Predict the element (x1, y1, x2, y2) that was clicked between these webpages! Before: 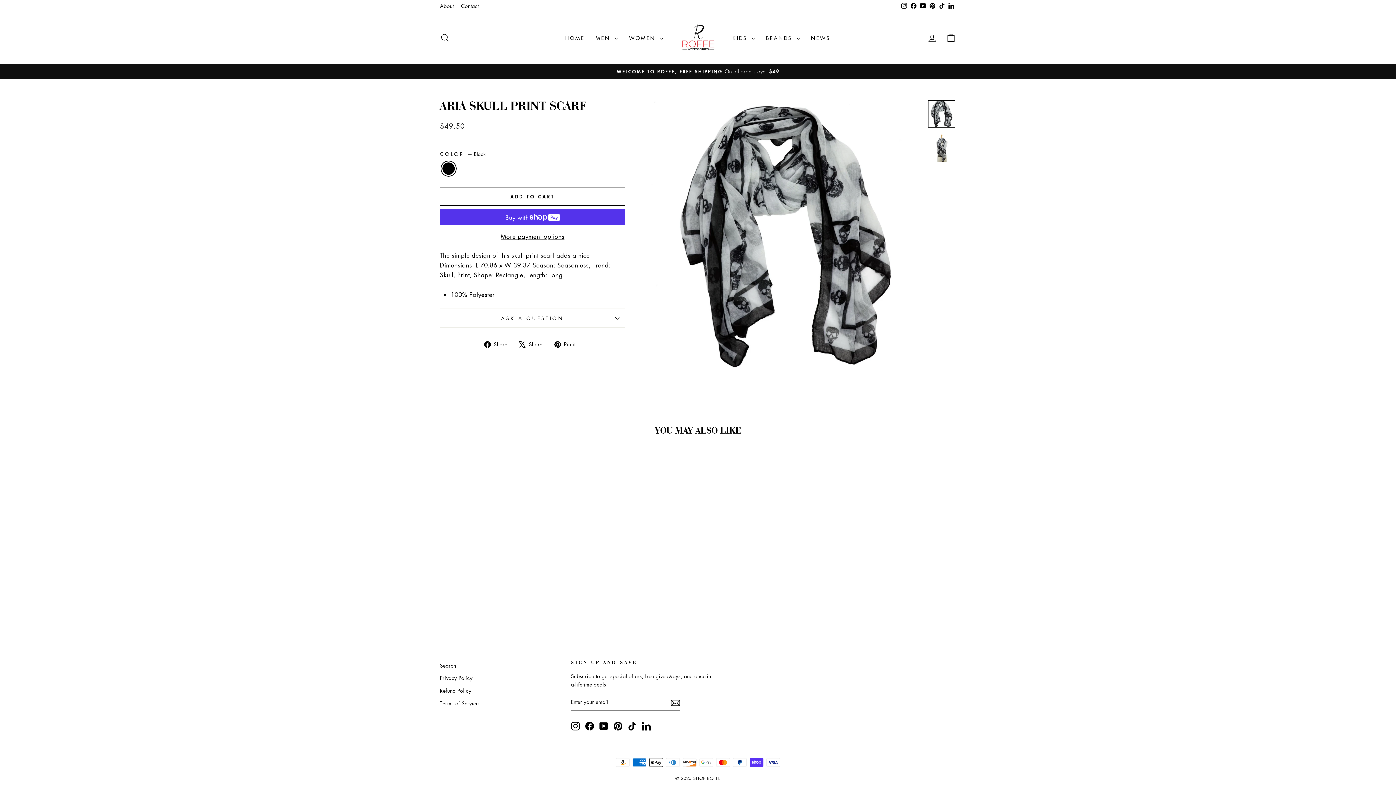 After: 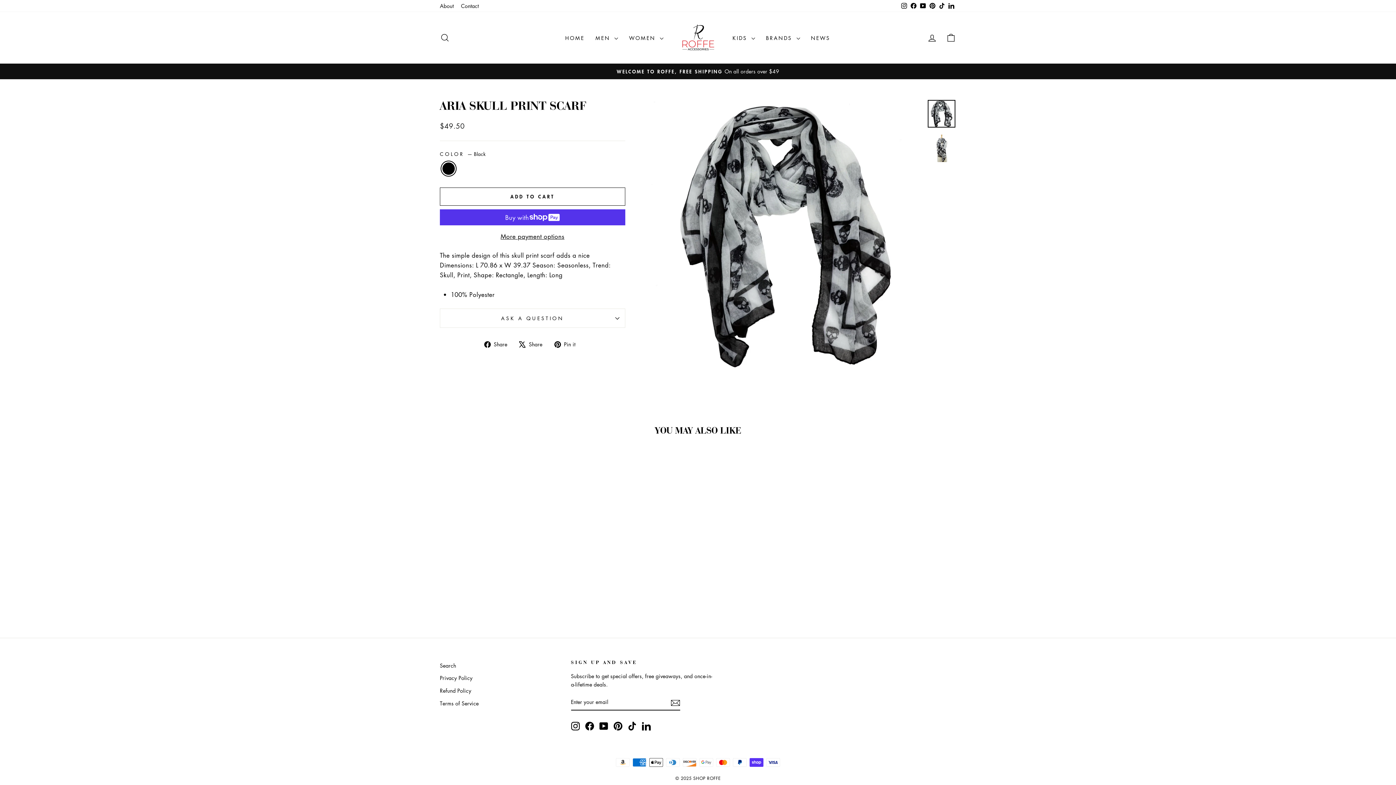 Action: label:  Share
Share on Facebook bbox: (484, 338, 512, 348)